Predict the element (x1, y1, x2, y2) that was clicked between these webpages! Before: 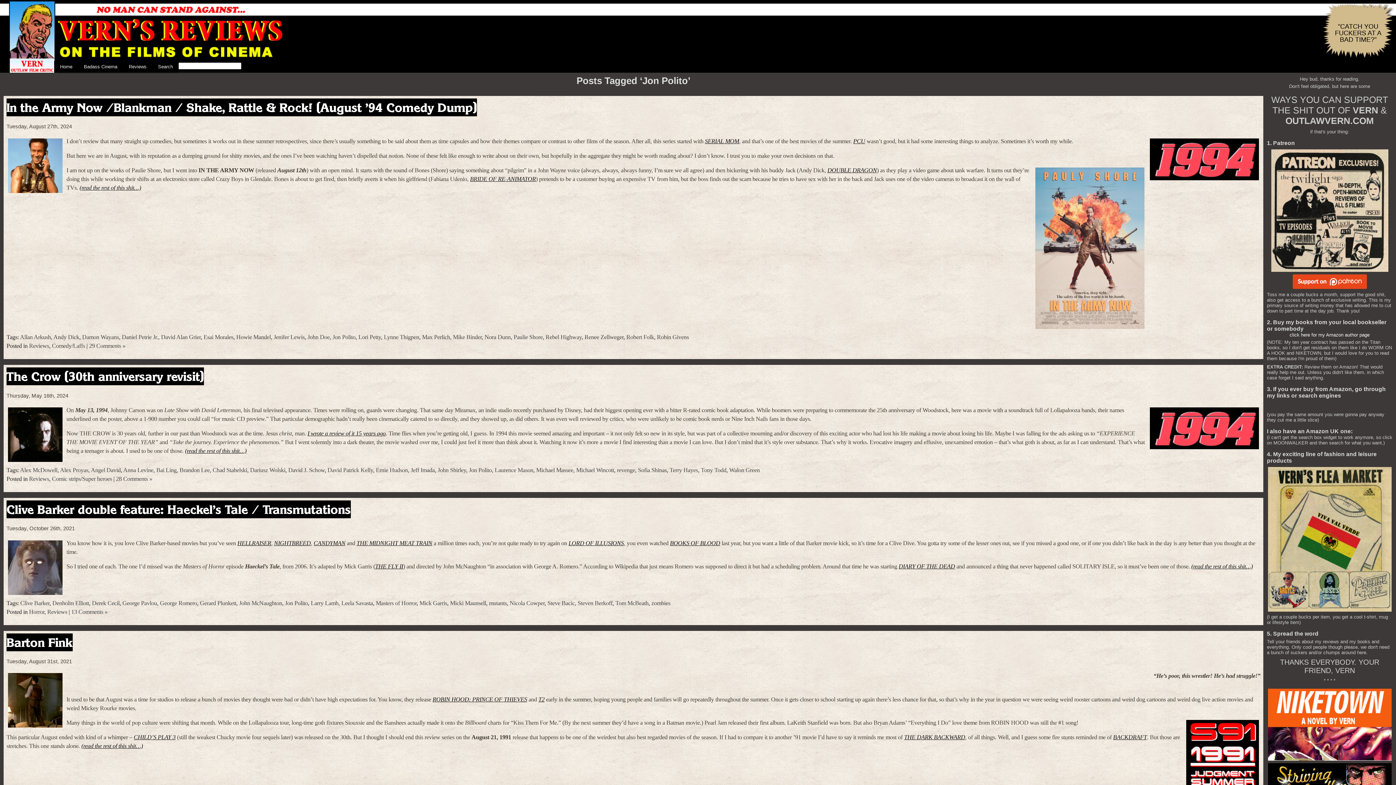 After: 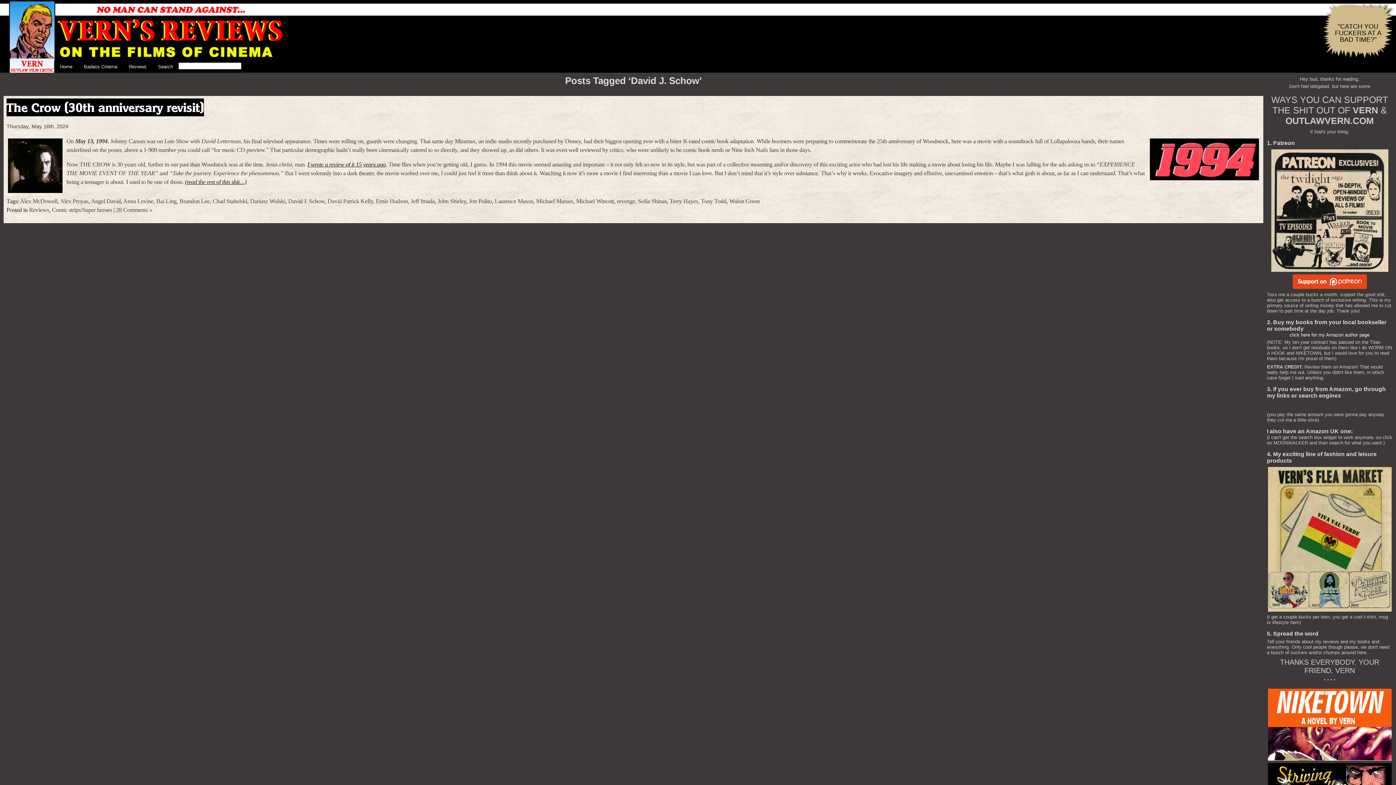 Action: label: David J. Schow bbox: (288, 467, 324, 473)